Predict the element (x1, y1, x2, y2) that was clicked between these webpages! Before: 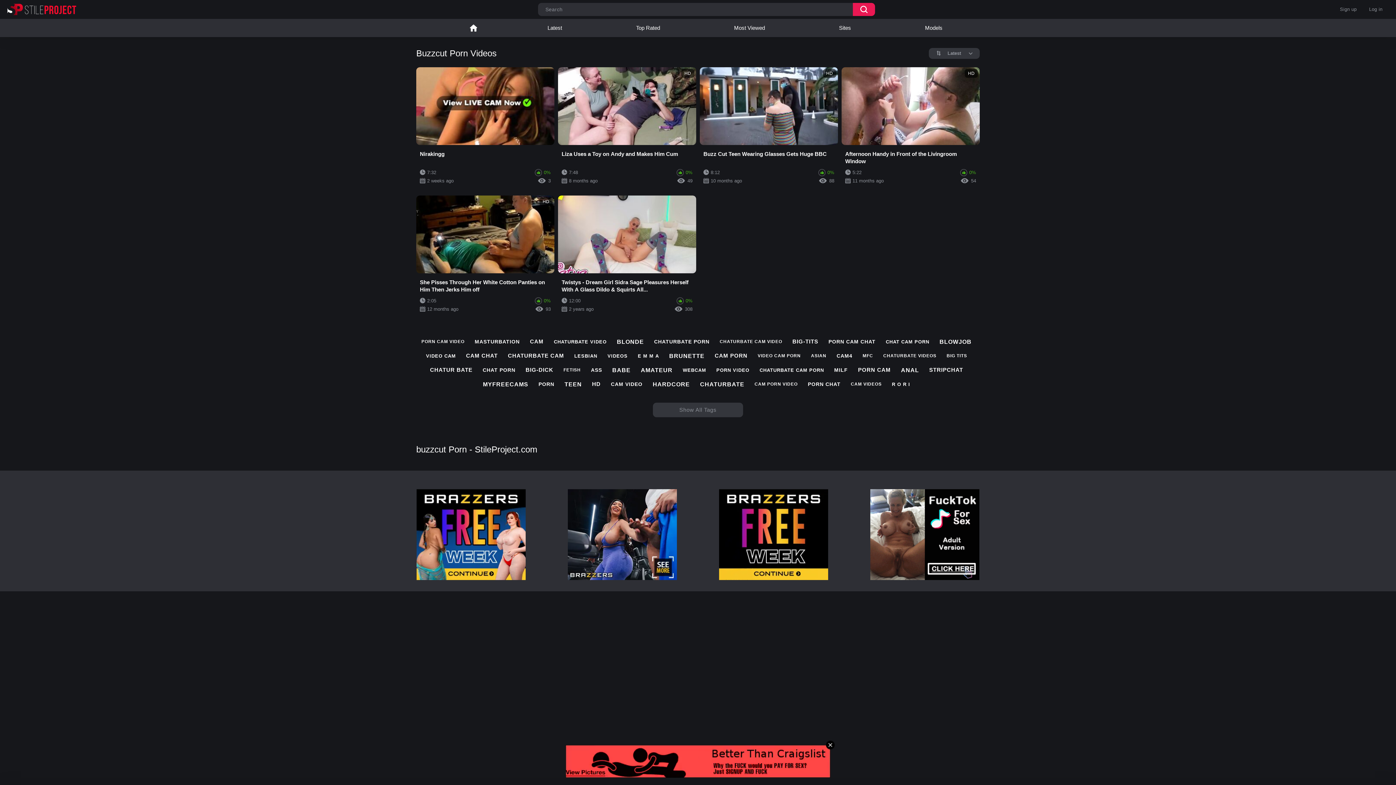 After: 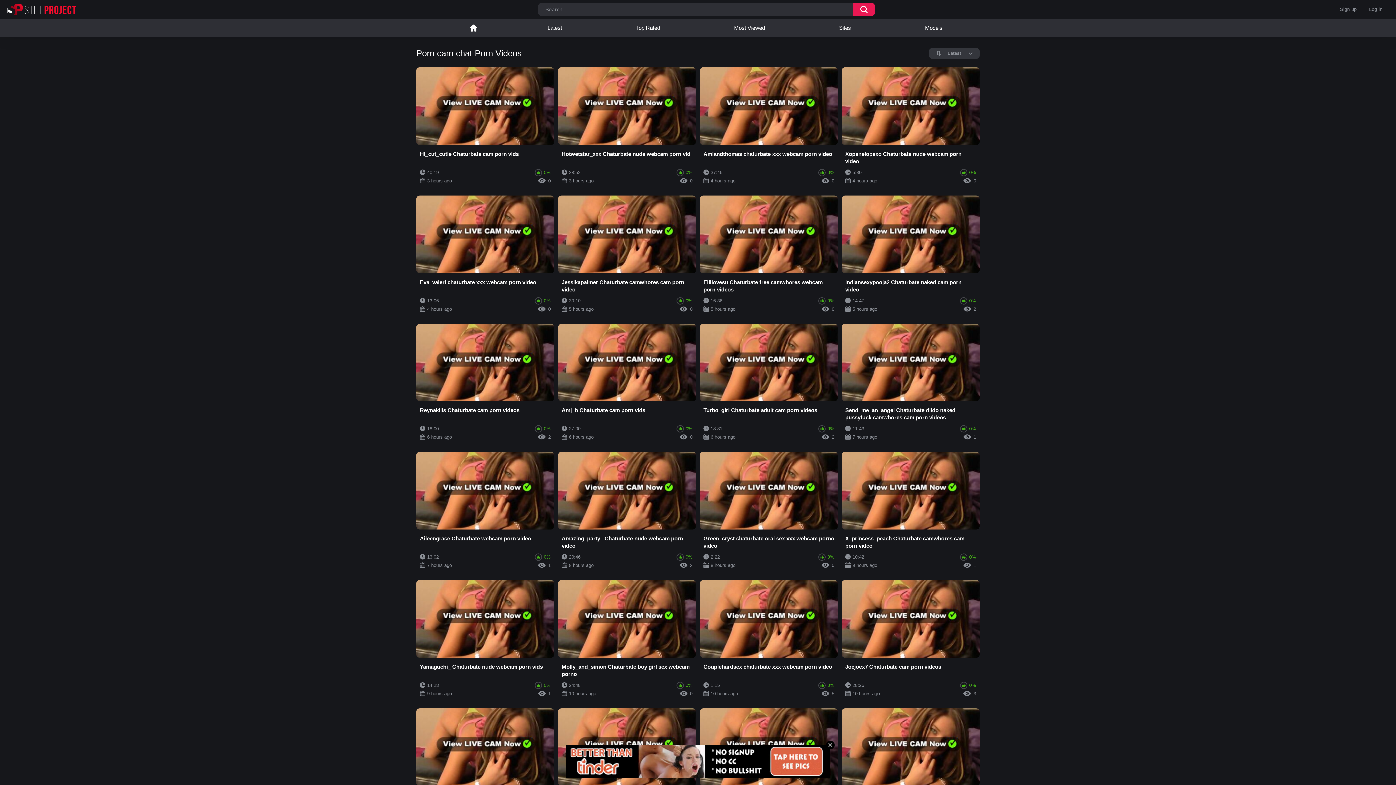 Action: label: PORN CAM CHAT bbox: (828, 338, 875, 344)